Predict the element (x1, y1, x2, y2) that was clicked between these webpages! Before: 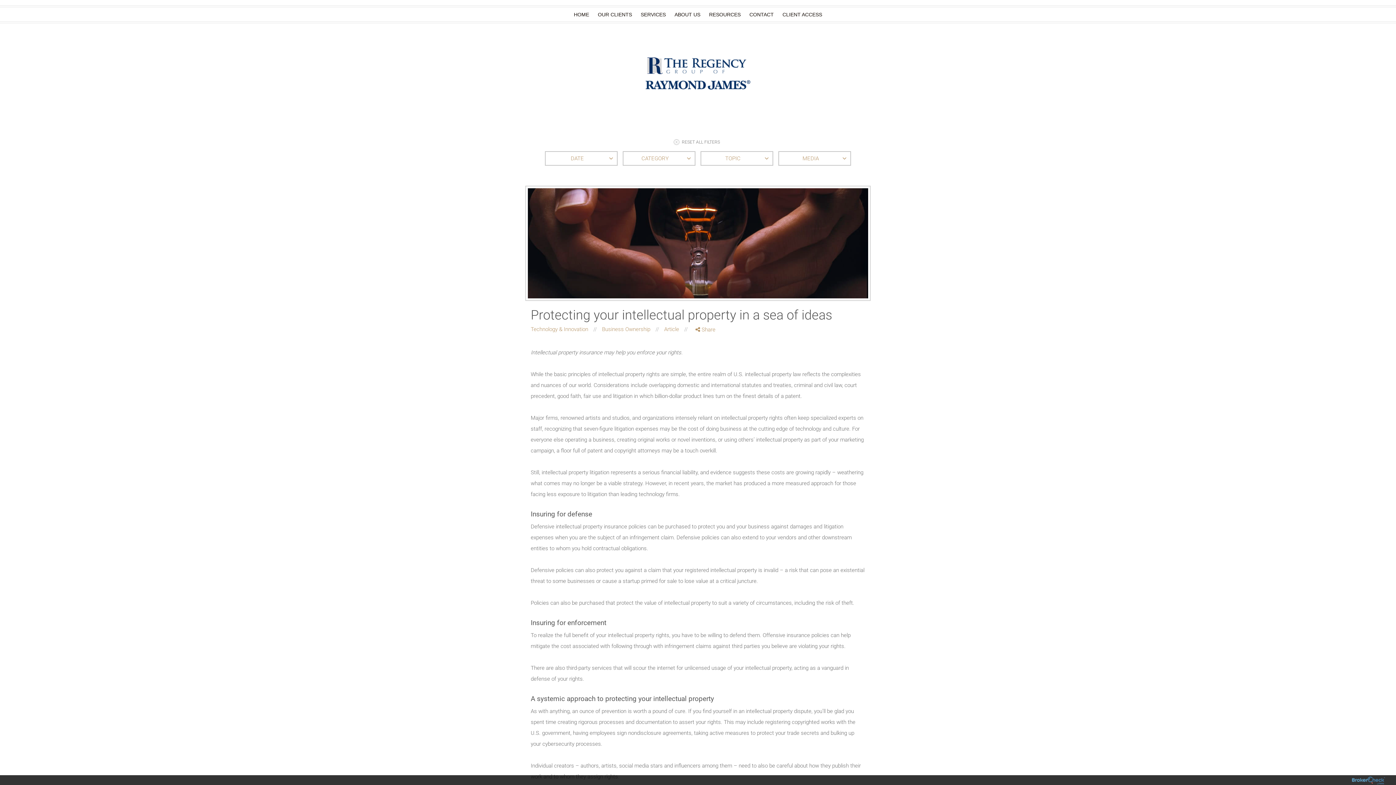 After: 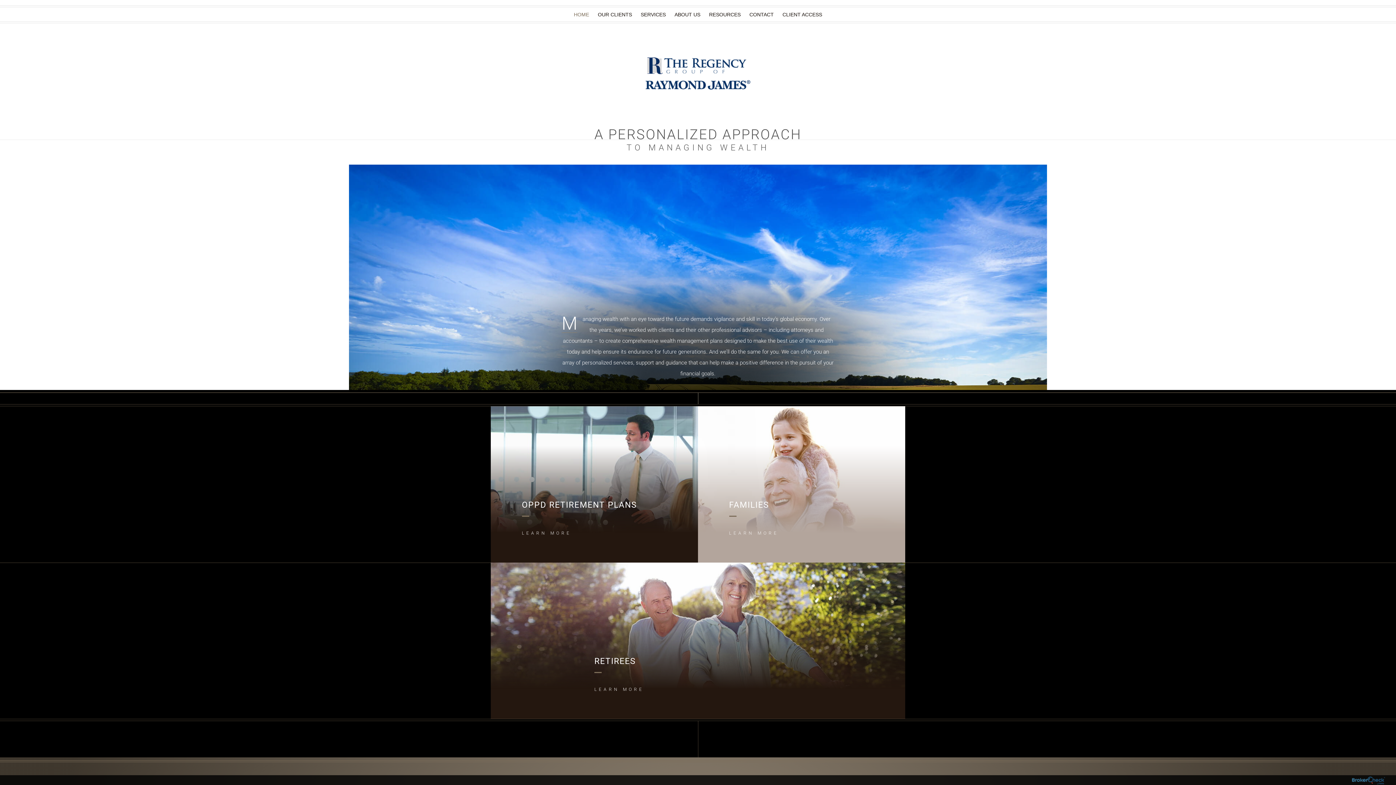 Action: bbox: (570, 7, 592, 21) label: HOME